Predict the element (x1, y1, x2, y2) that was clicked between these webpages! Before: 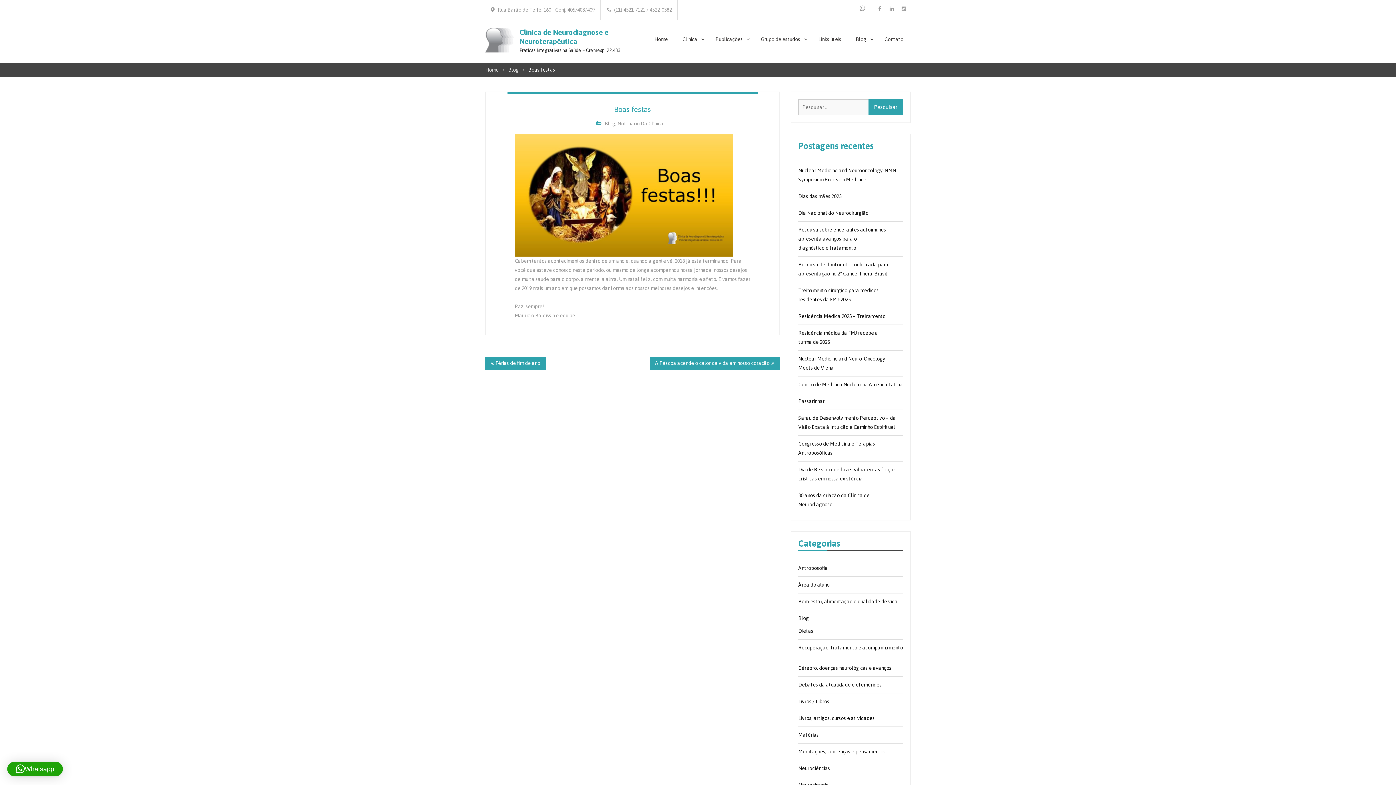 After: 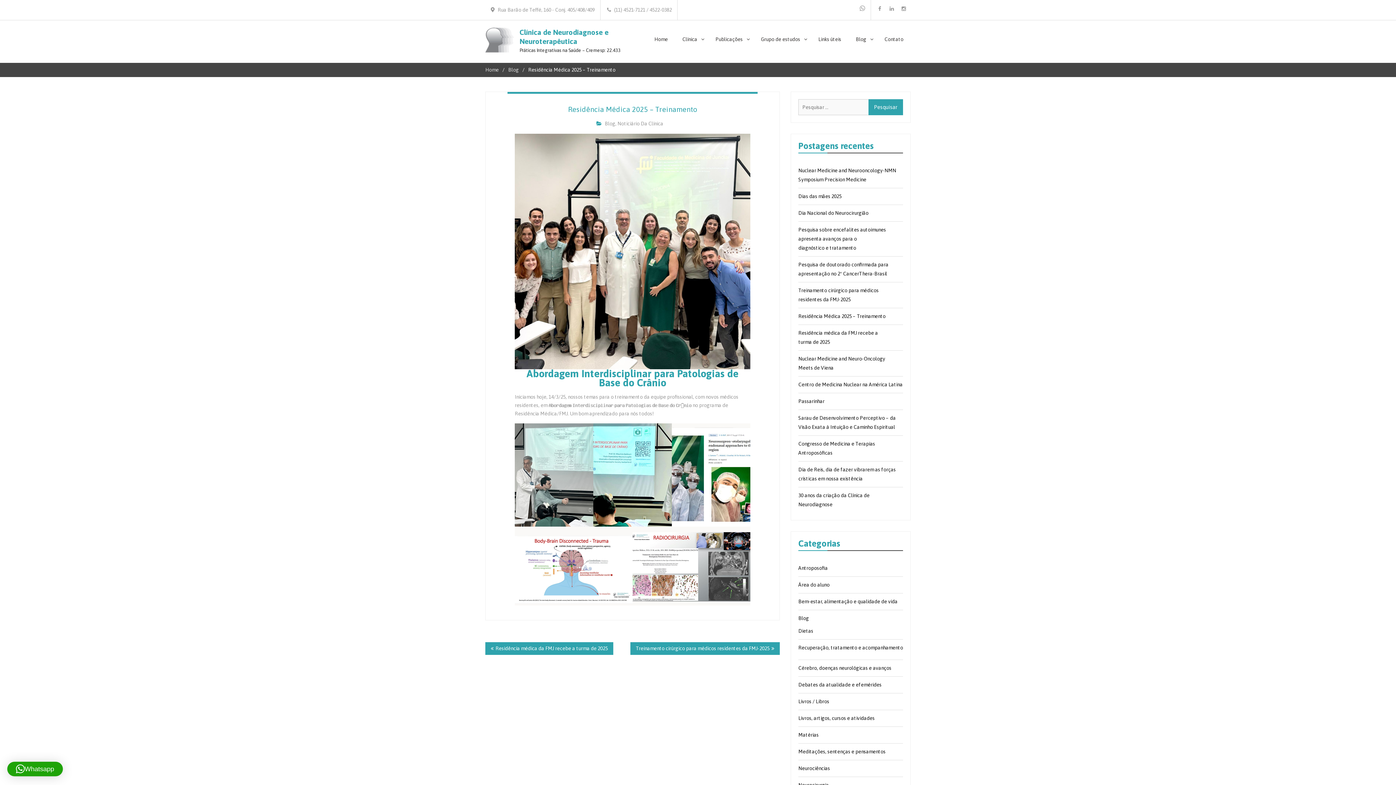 Action: label: Residência Médica 2025 – Treinamento bbox: (798, 313, 885, 319)